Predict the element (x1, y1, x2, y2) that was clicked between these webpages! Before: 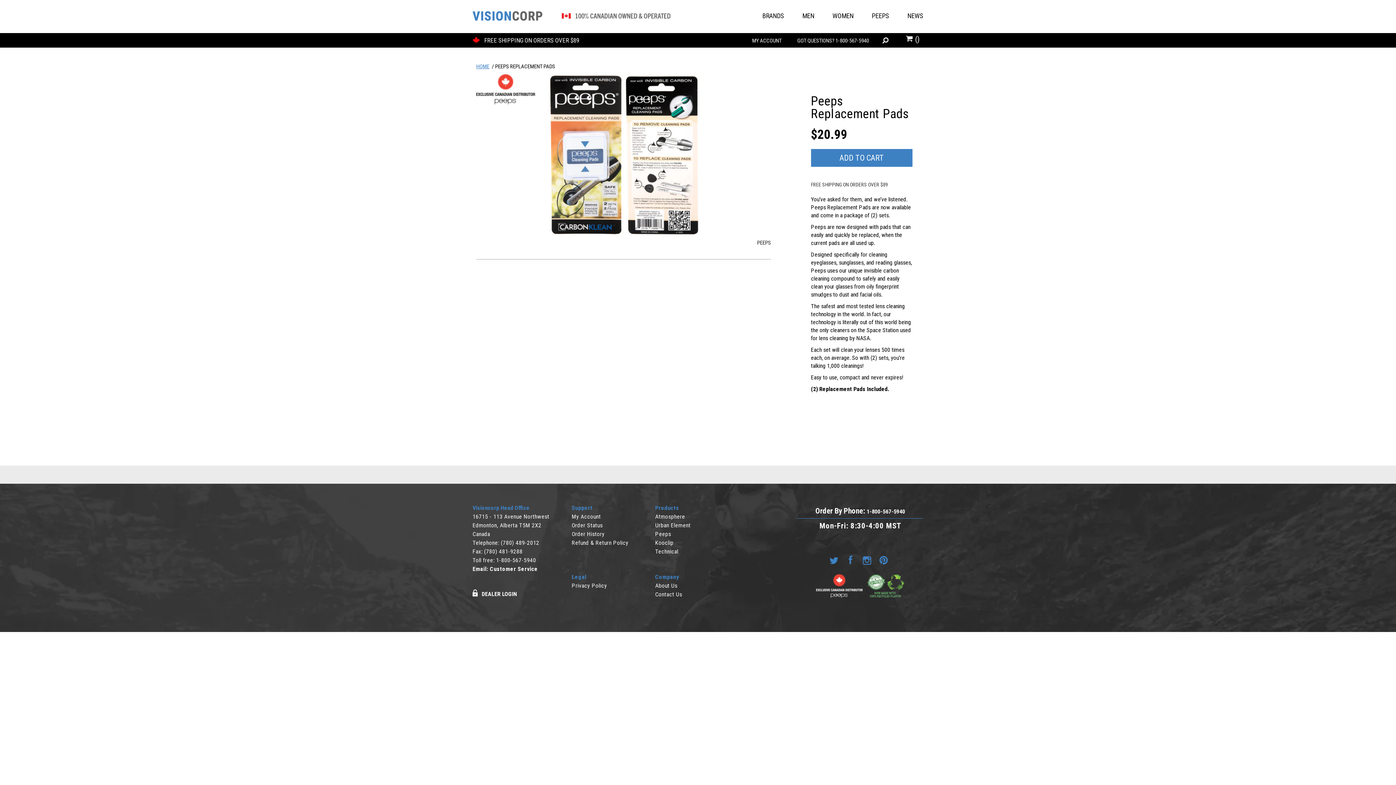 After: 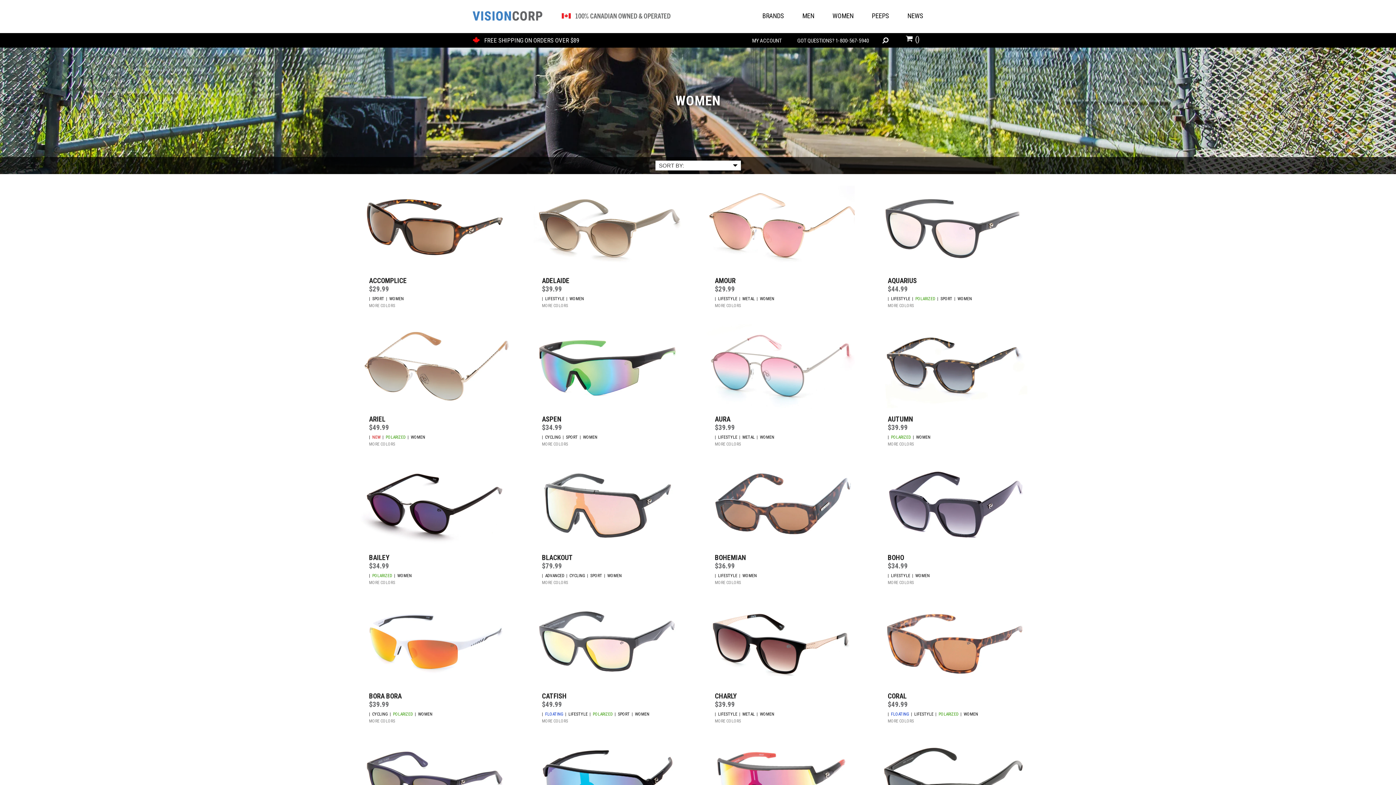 Action: bbox: (832, 11, 853, 20) label: WOMEN